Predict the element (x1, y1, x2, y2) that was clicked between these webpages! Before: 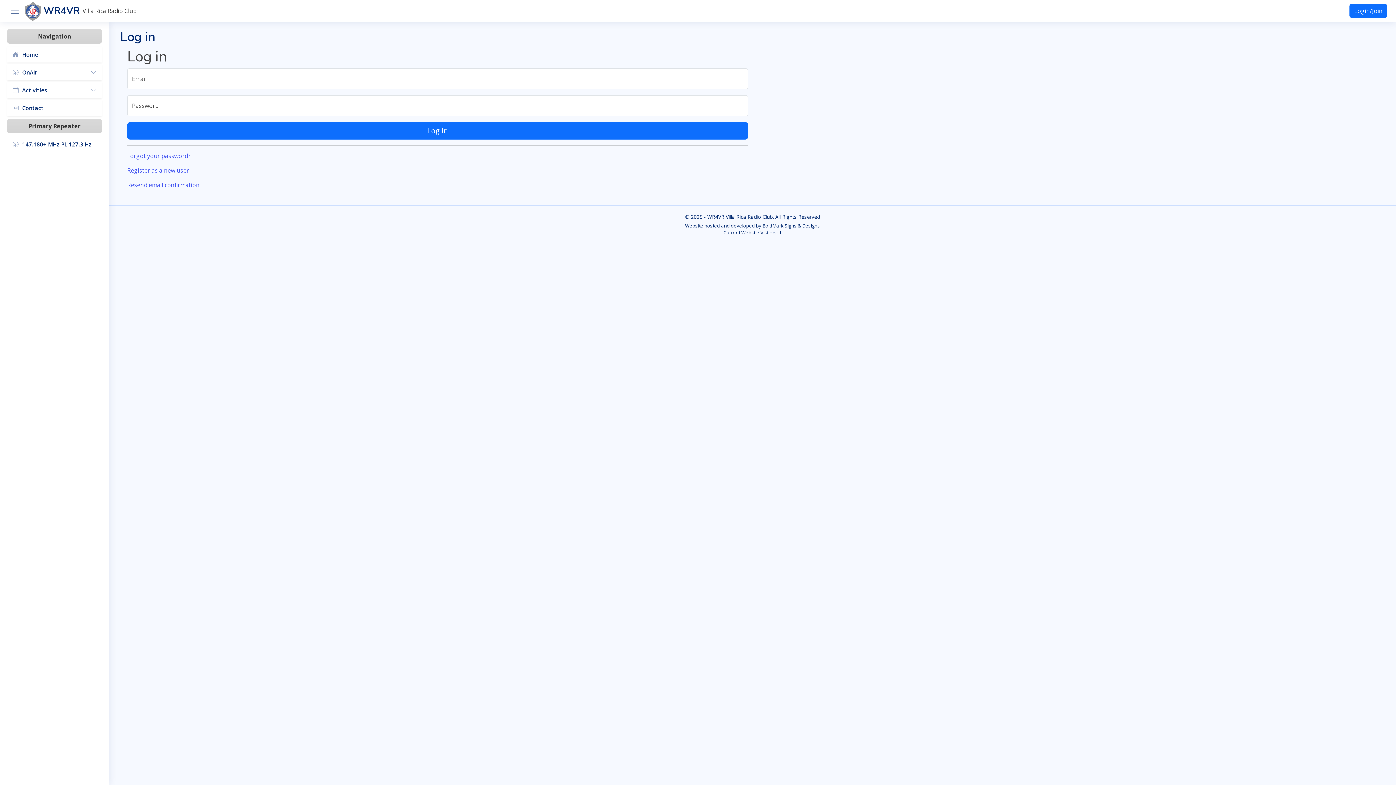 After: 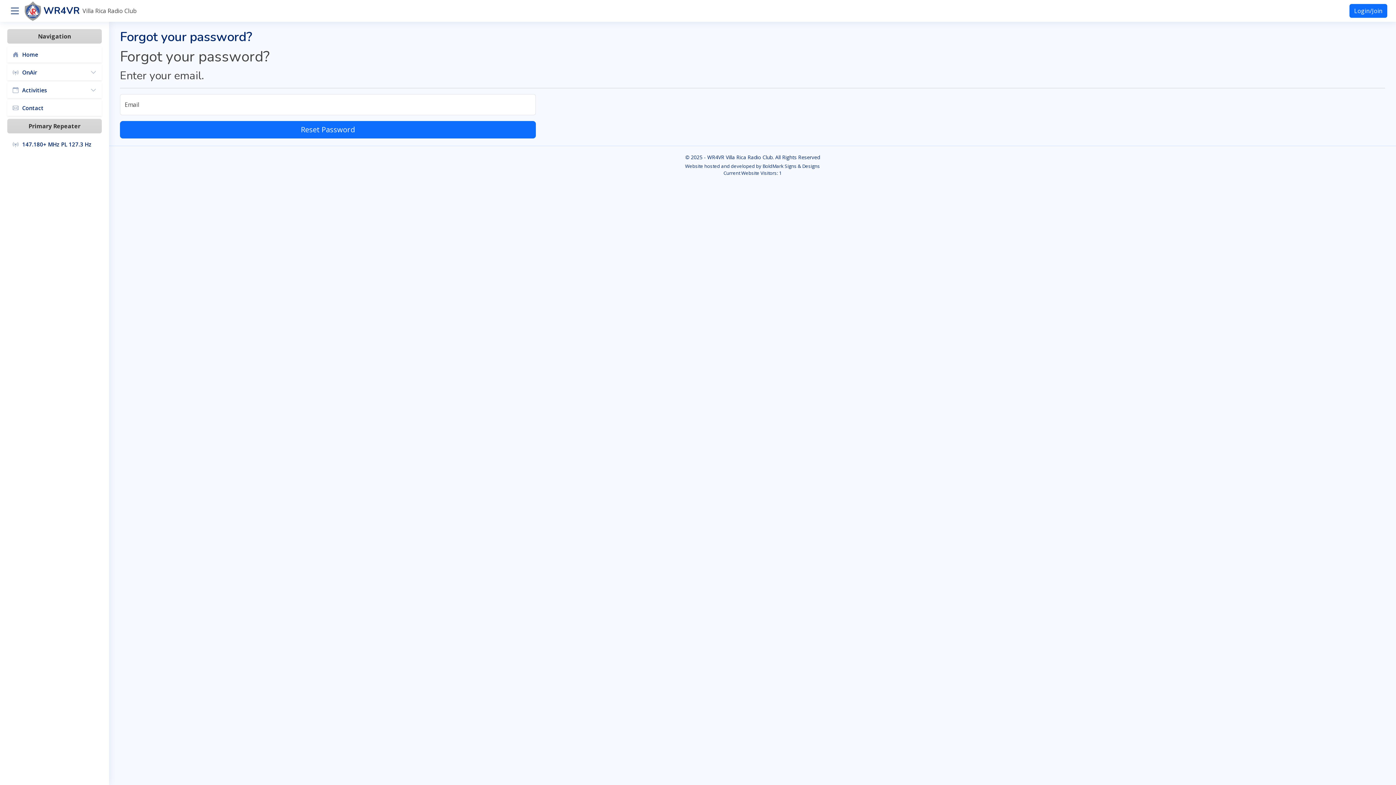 Action: bbox: (127, 152, 190, 160) label: Forgot your password?